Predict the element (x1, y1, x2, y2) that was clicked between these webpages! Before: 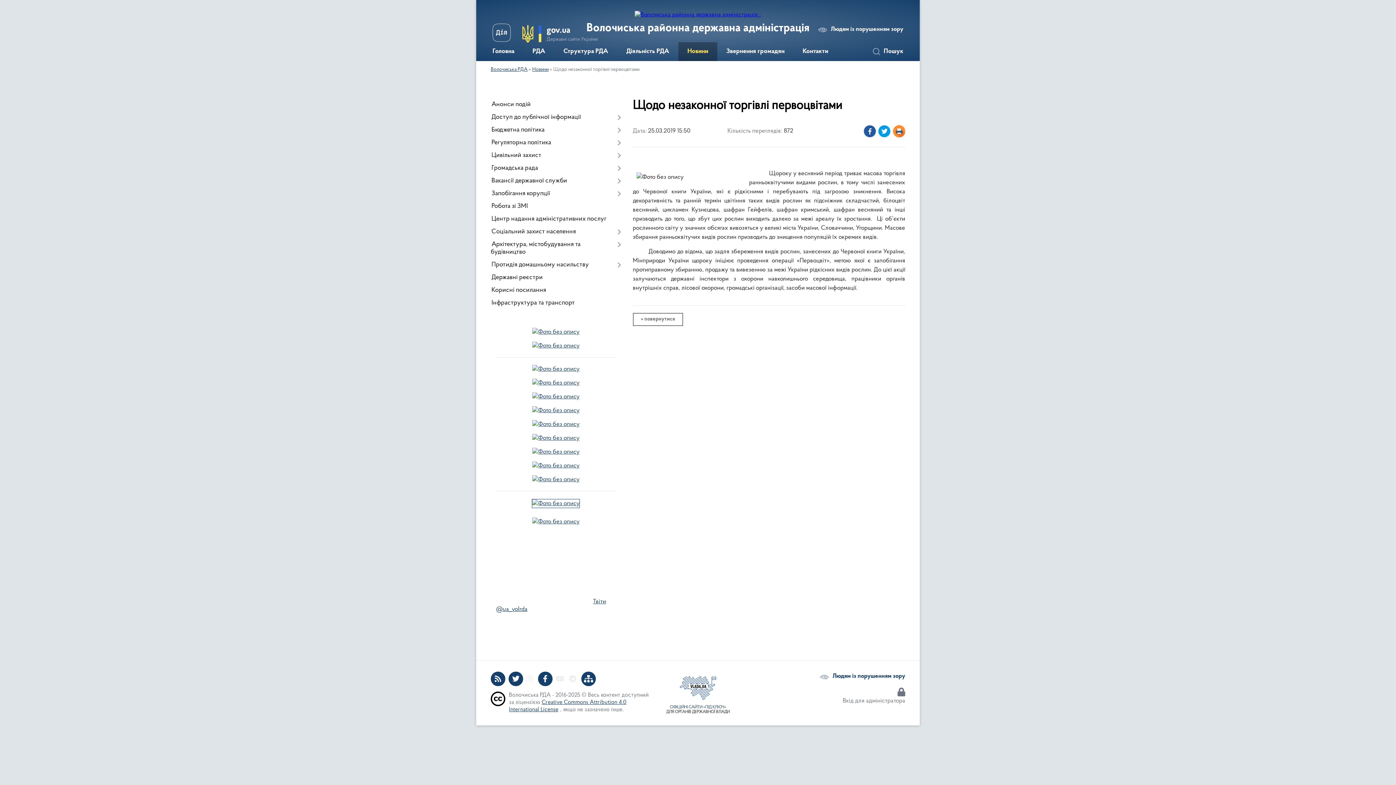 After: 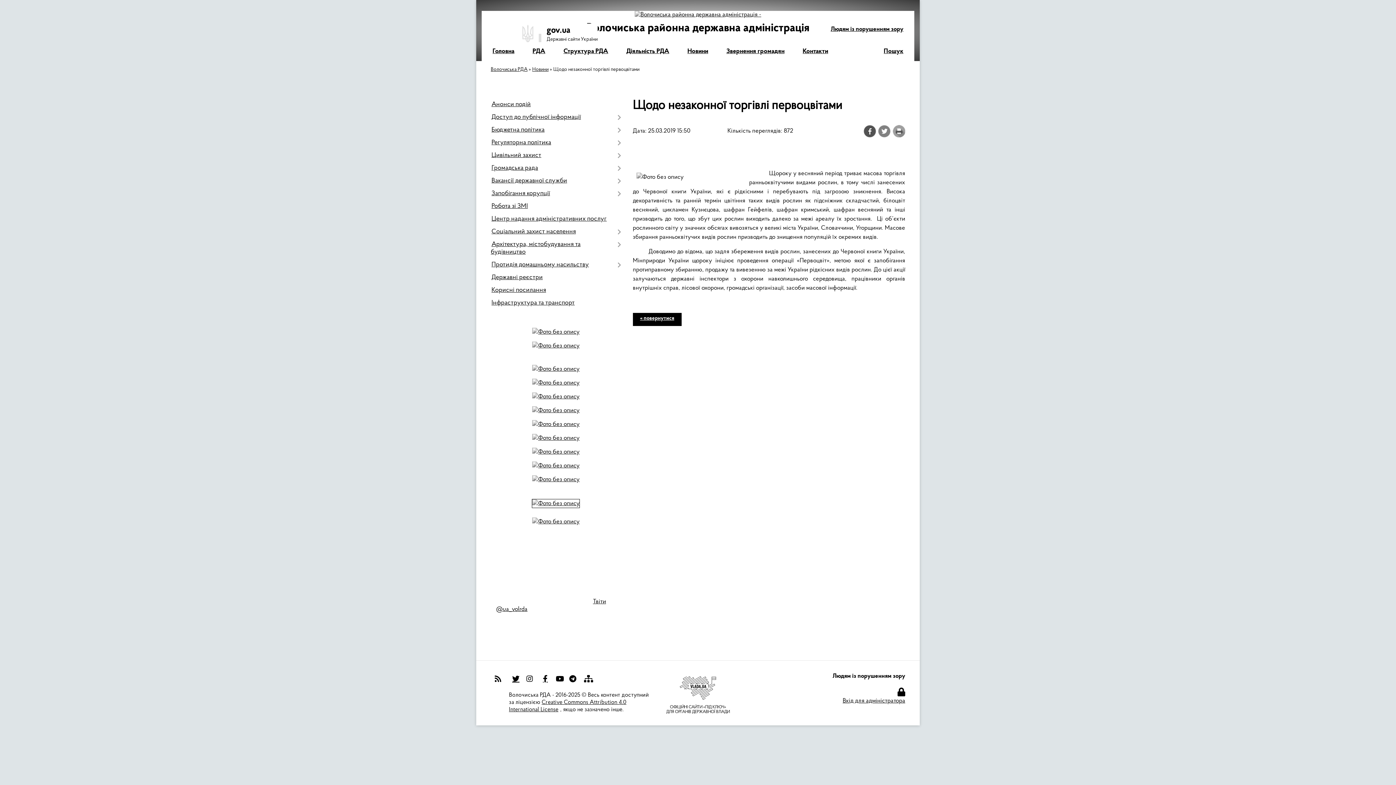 Action: label: Людям із порушенням зору bbox: (819, 673, 905, 679)